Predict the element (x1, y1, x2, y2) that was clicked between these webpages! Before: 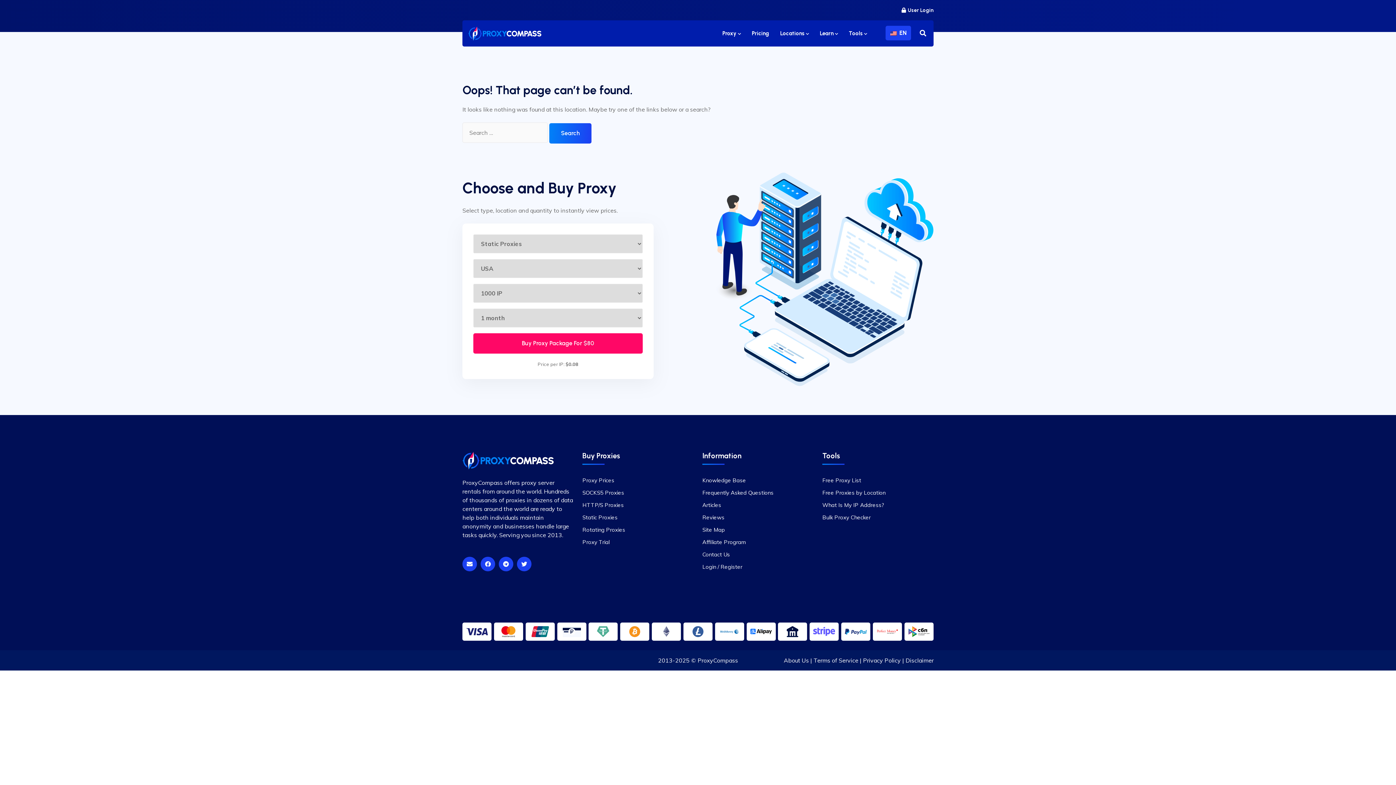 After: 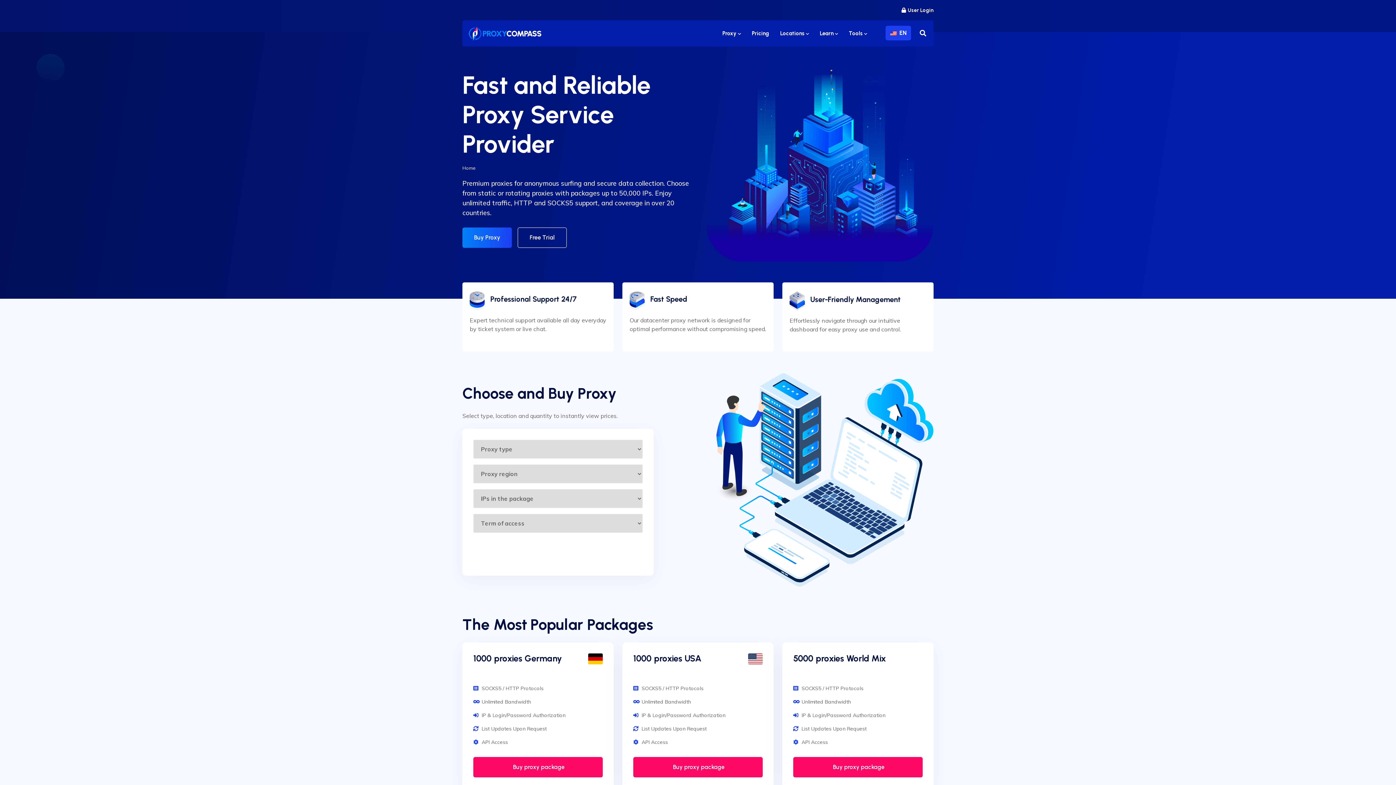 Action: bbox: (462, 456, 553, 463)